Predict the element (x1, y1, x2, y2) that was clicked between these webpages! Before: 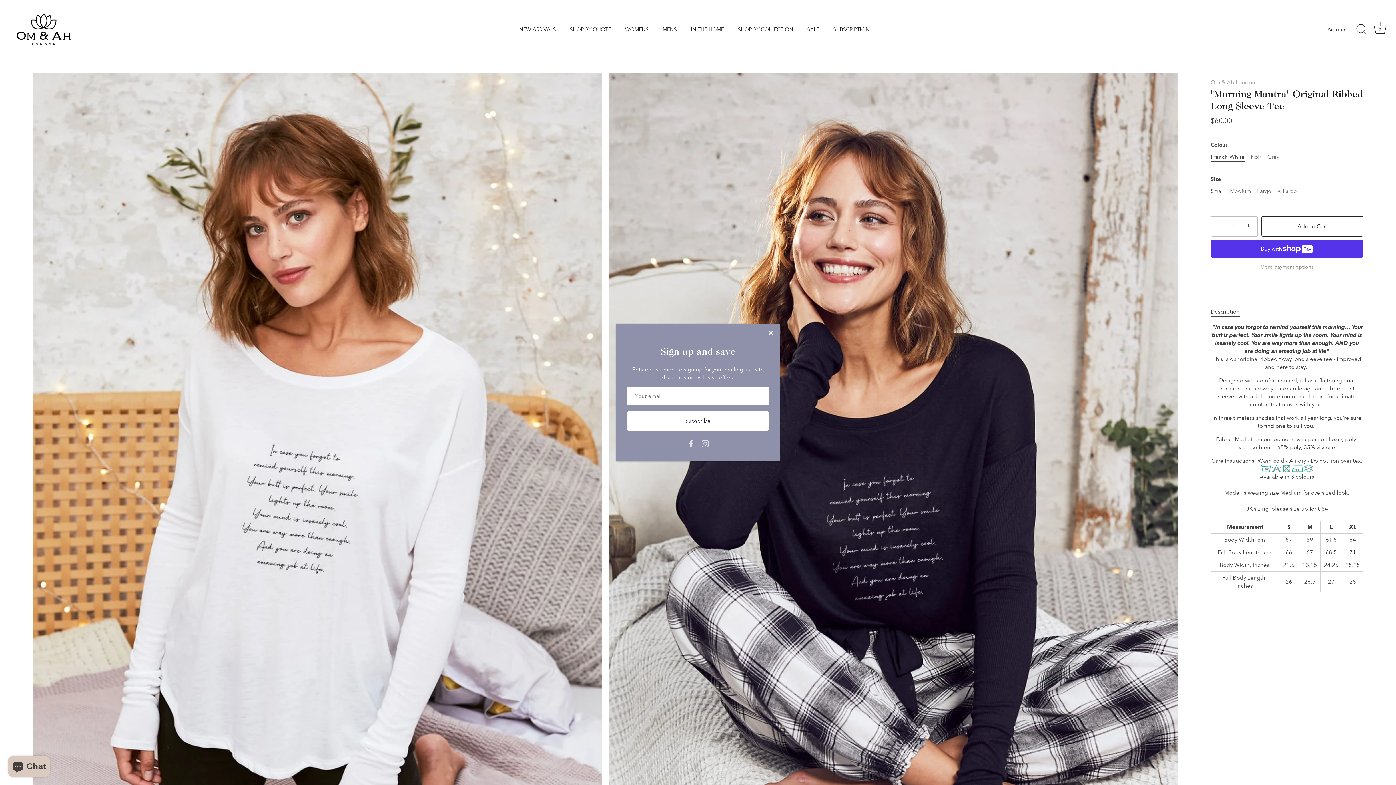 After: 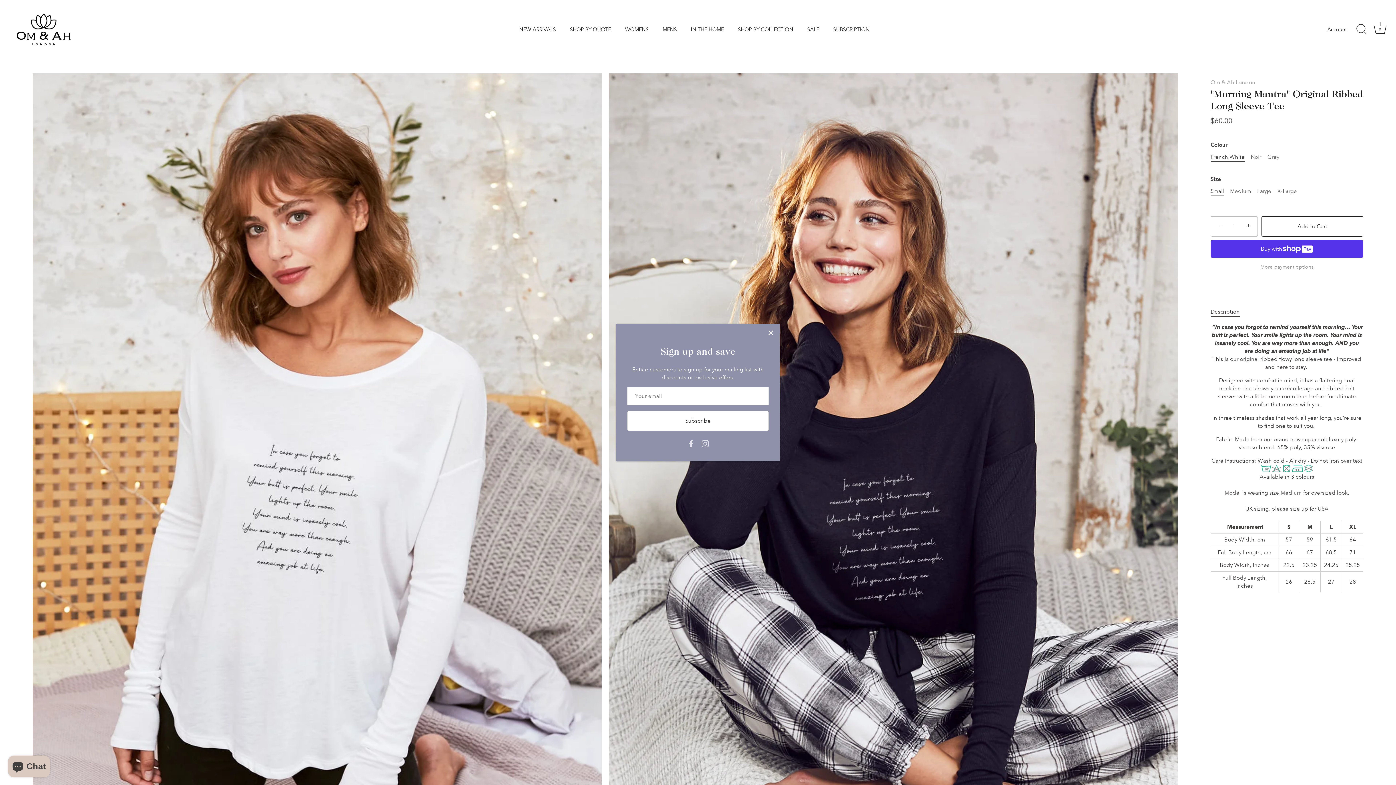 Action: bbox: (1210, 187, 1224, 194) label: Small